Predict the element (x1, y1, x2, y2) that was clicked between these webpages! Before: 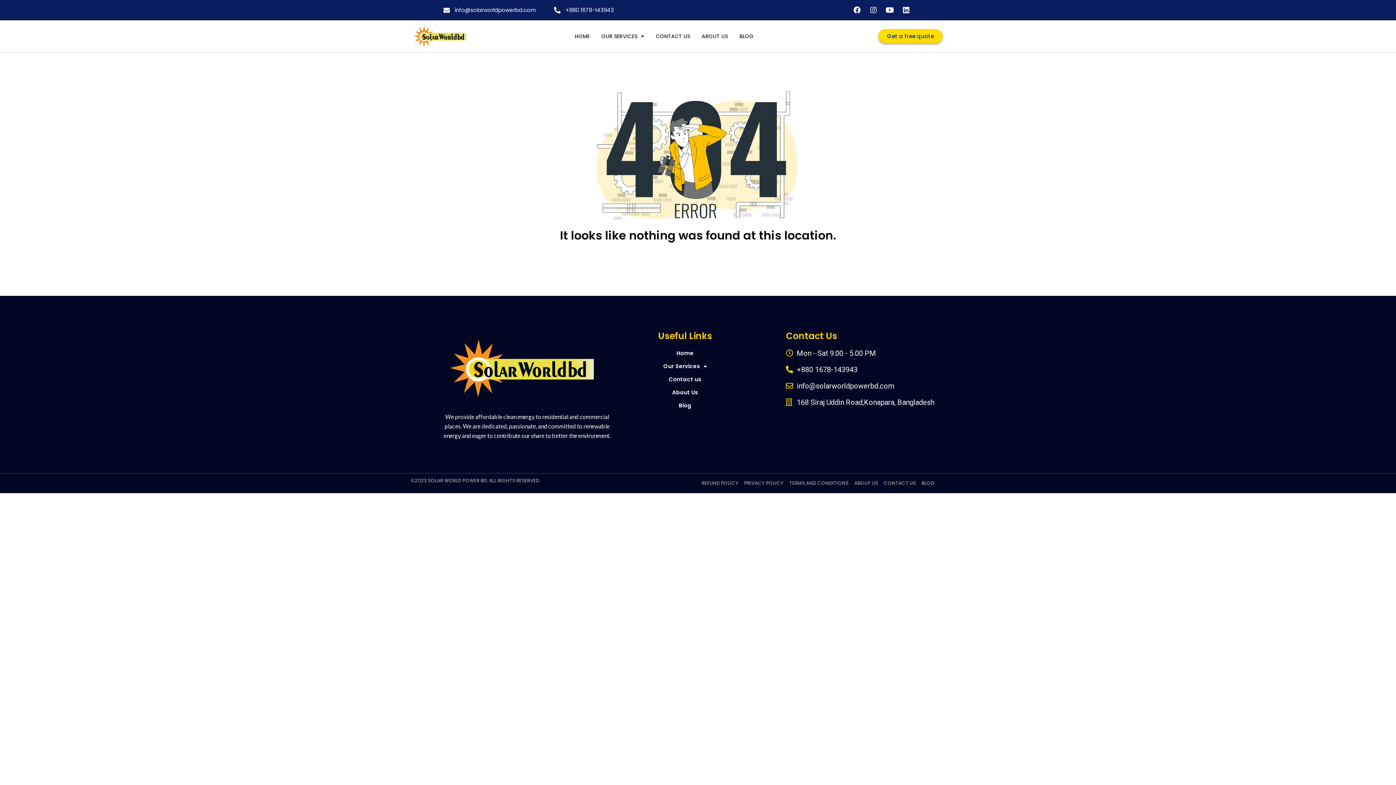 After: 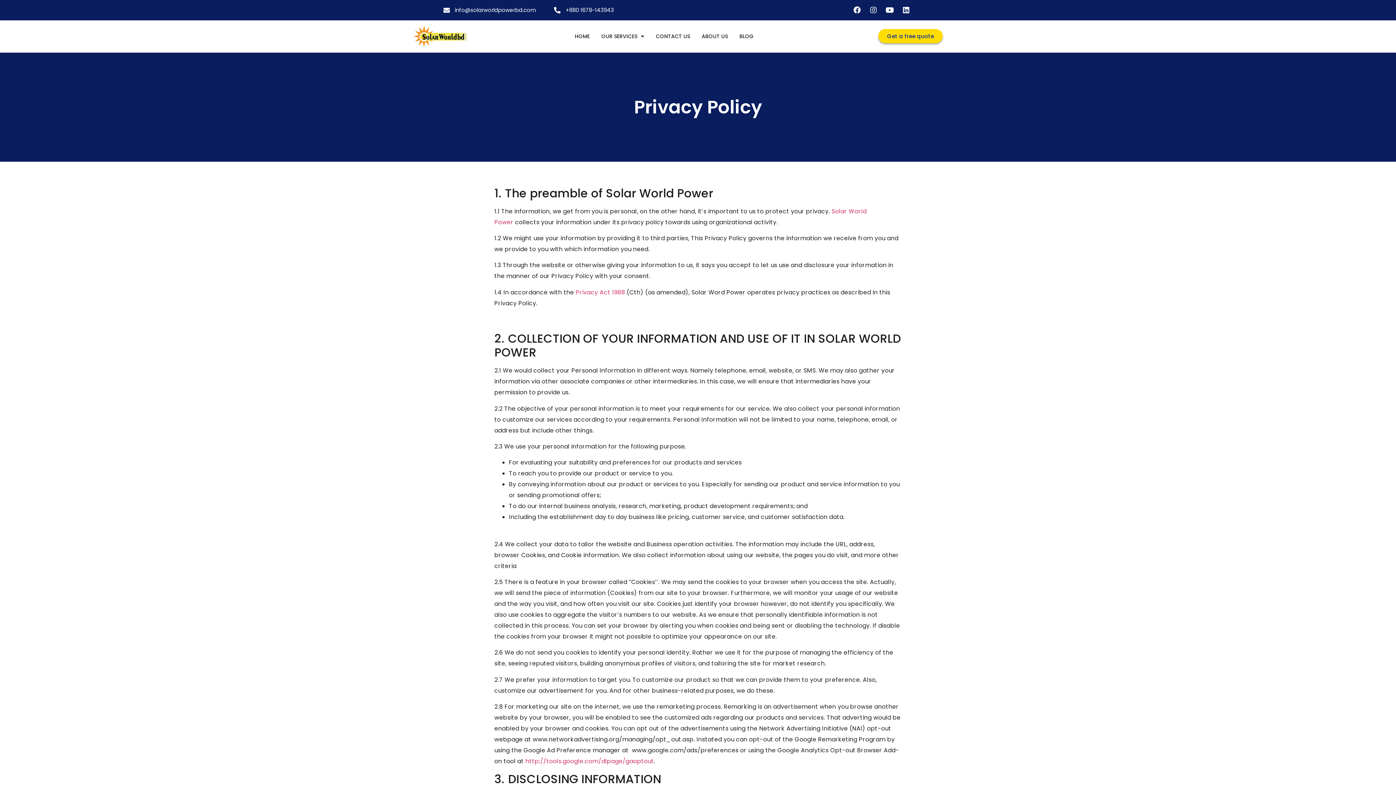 Action: bbox: (744, 480, 783, 487) label: PRIVACY POLICY